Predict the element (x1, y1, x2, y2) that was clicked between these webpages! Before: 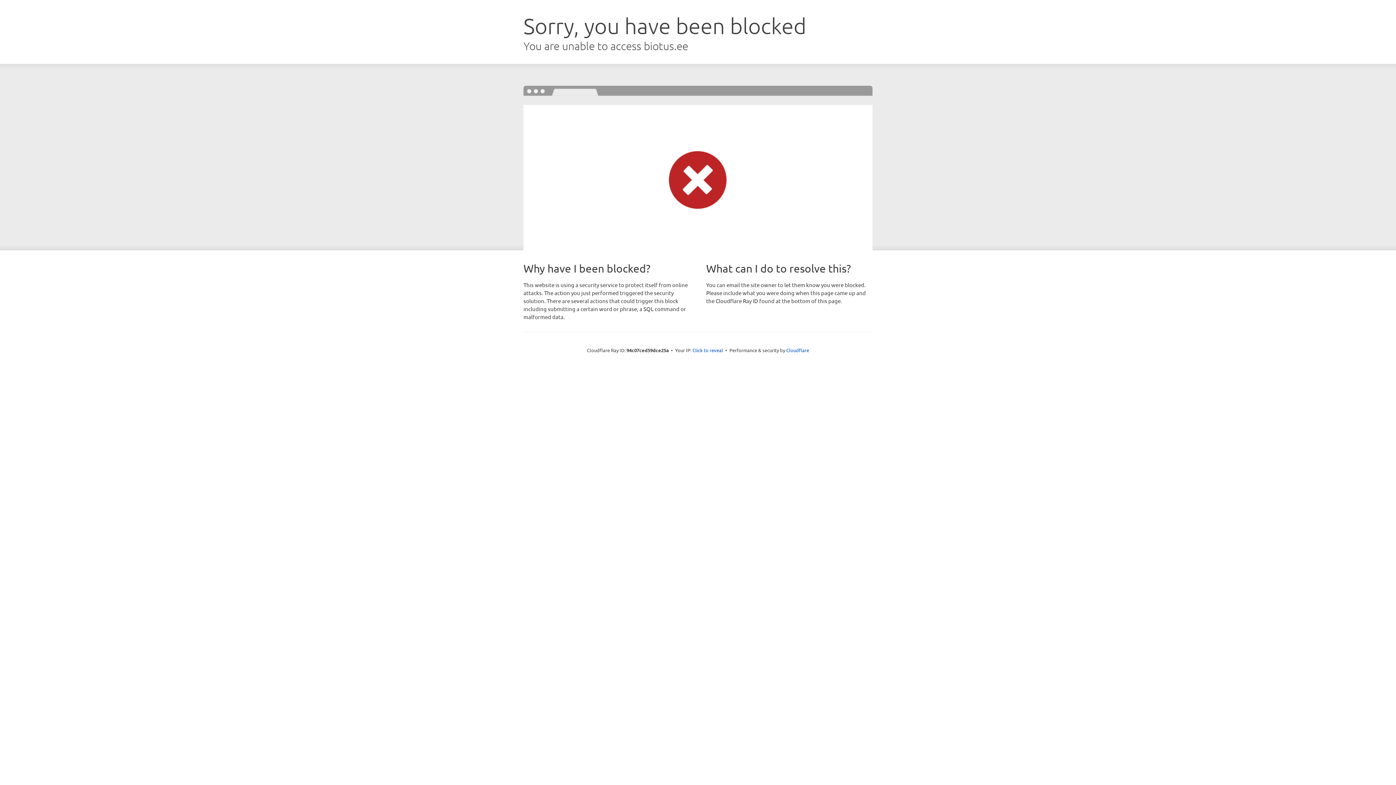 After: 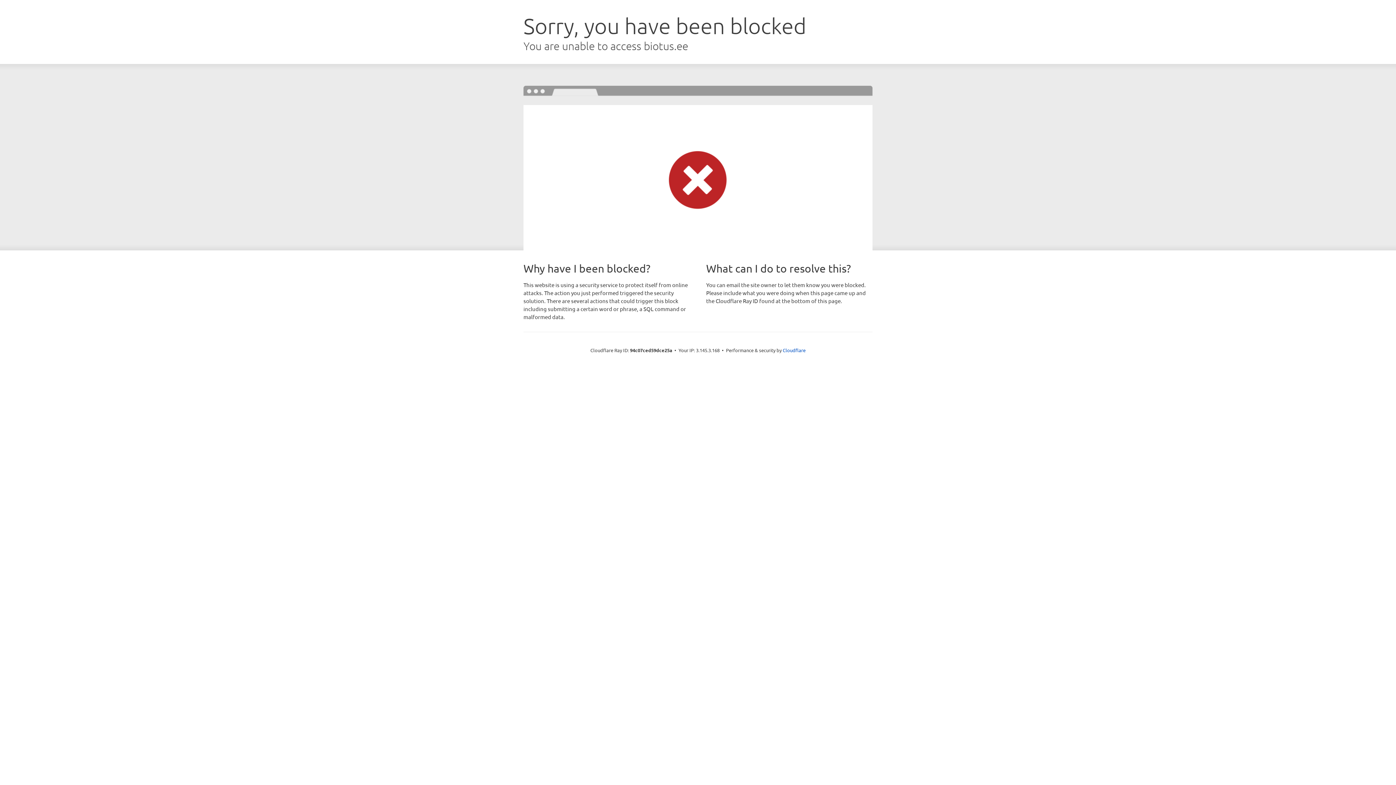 Action: label: Click to reveal bbox: (692, 346, 723, 353)